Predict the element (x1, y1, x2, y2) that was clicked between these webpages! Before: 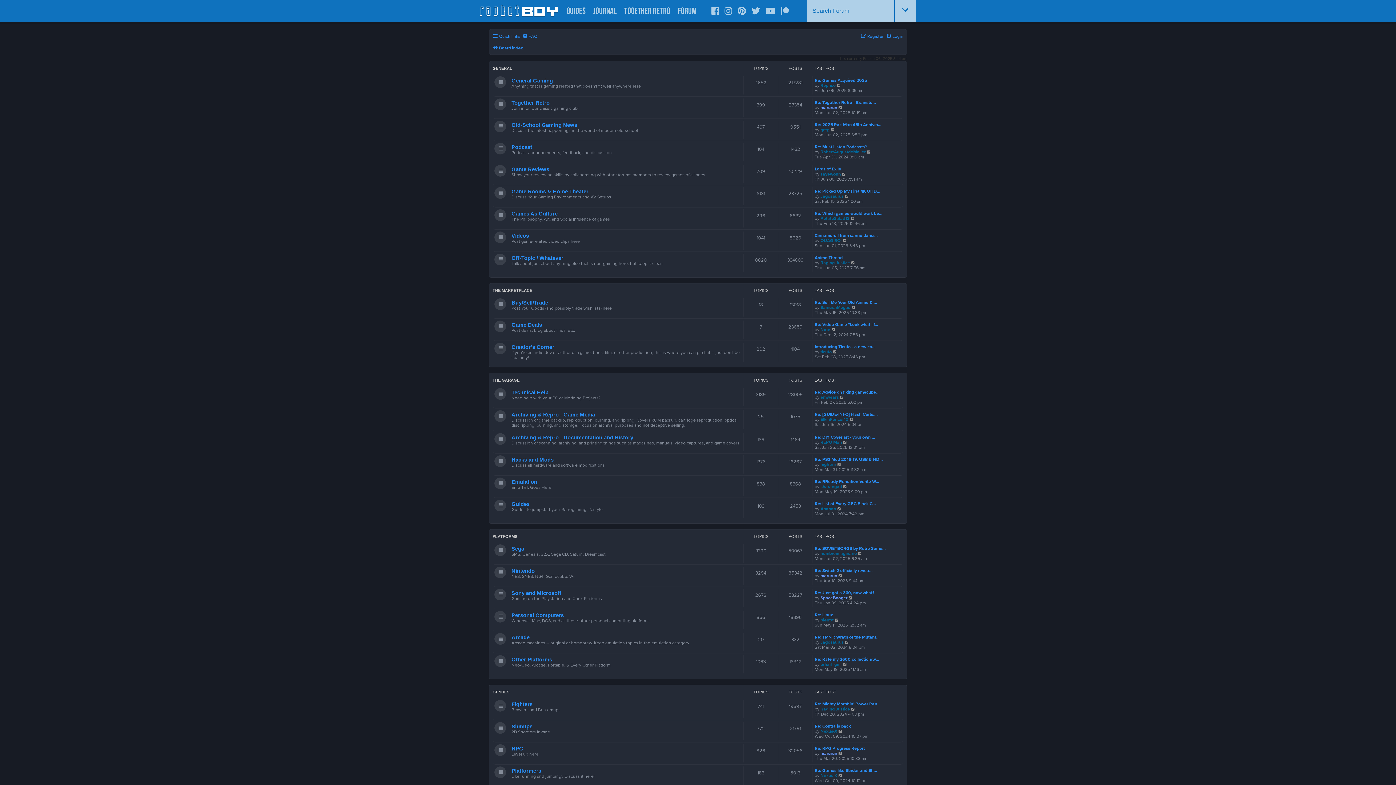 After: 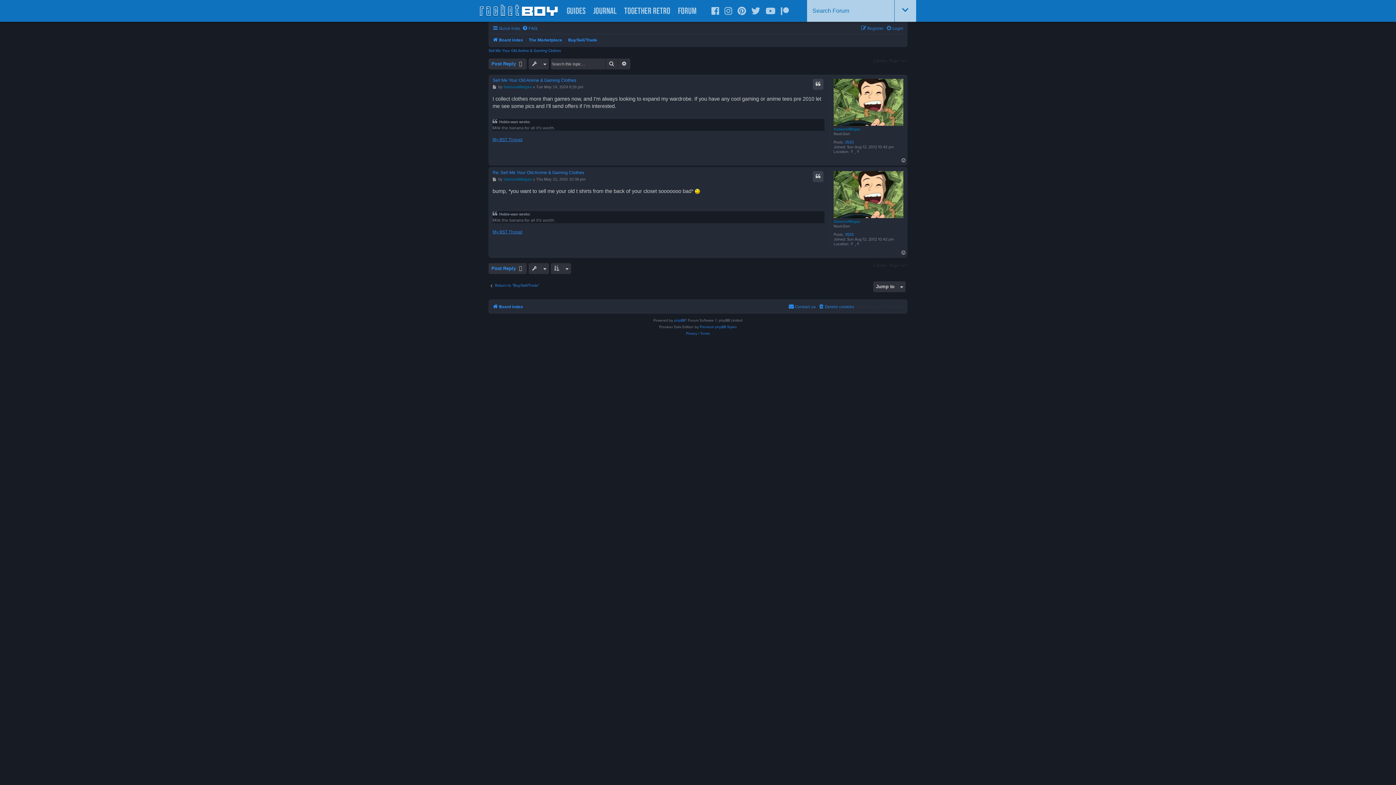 Action: label: Re: Sell Me Your Old Anime & … bbox: (814, 300, 877, 305)